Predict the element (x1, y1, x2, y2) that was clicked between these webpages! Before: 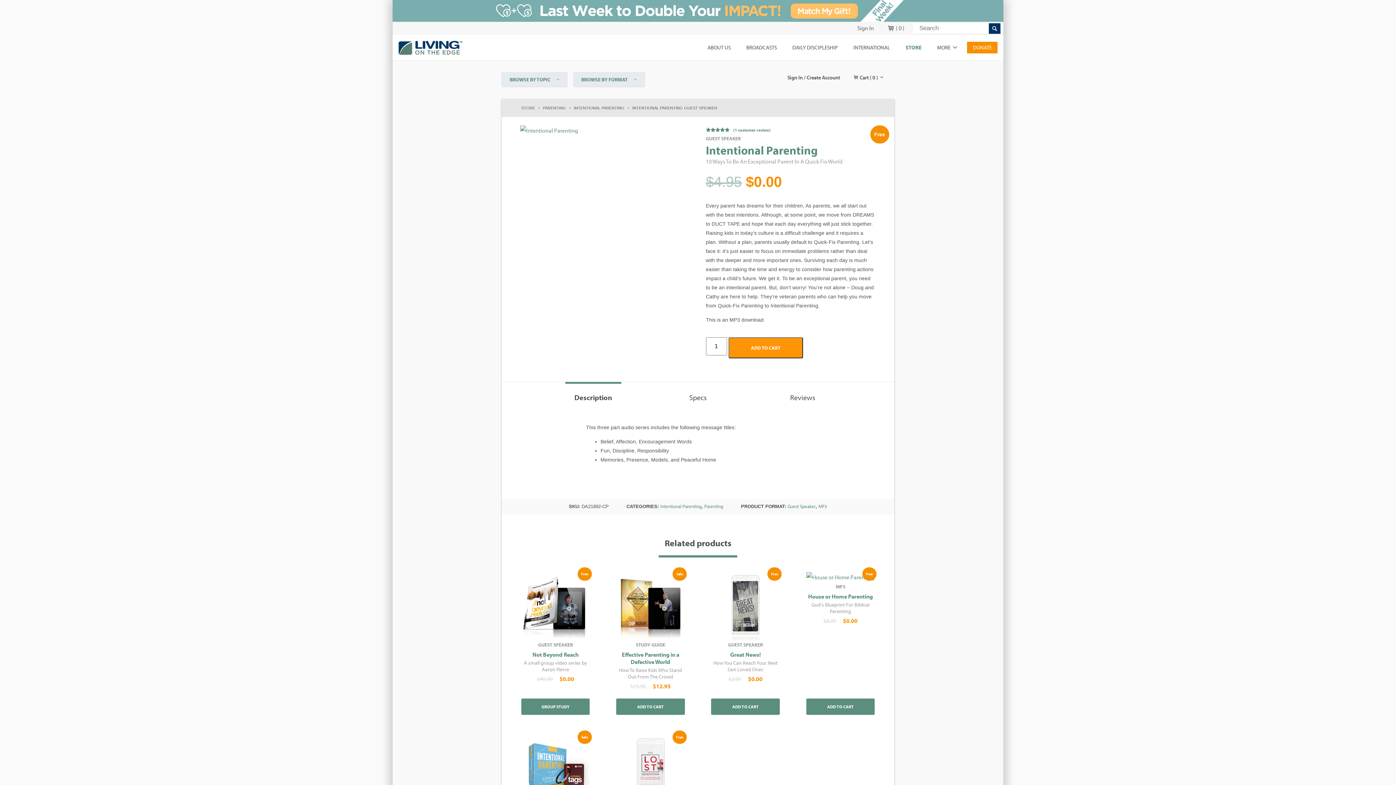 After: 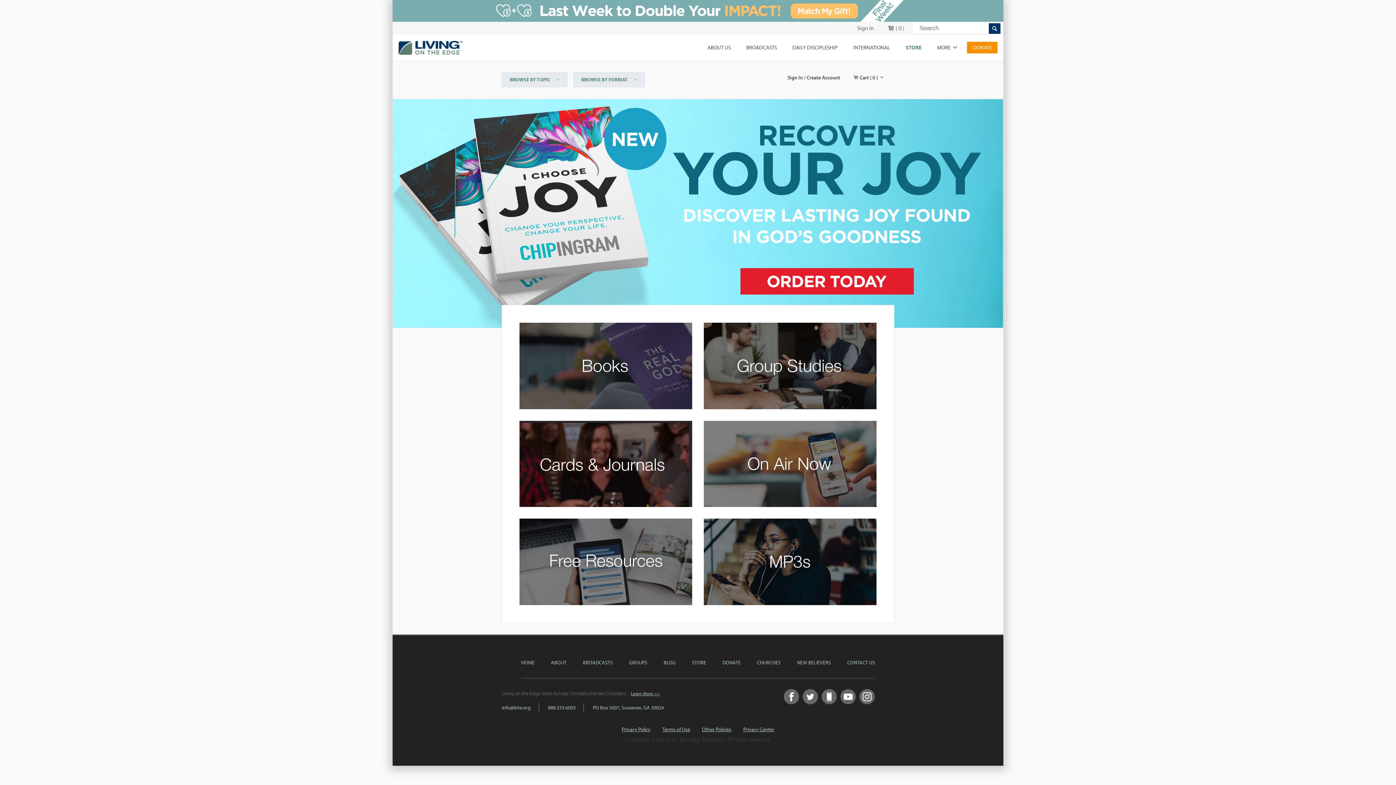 Action: label: STORE bbox: (900, 37, 927, 57)